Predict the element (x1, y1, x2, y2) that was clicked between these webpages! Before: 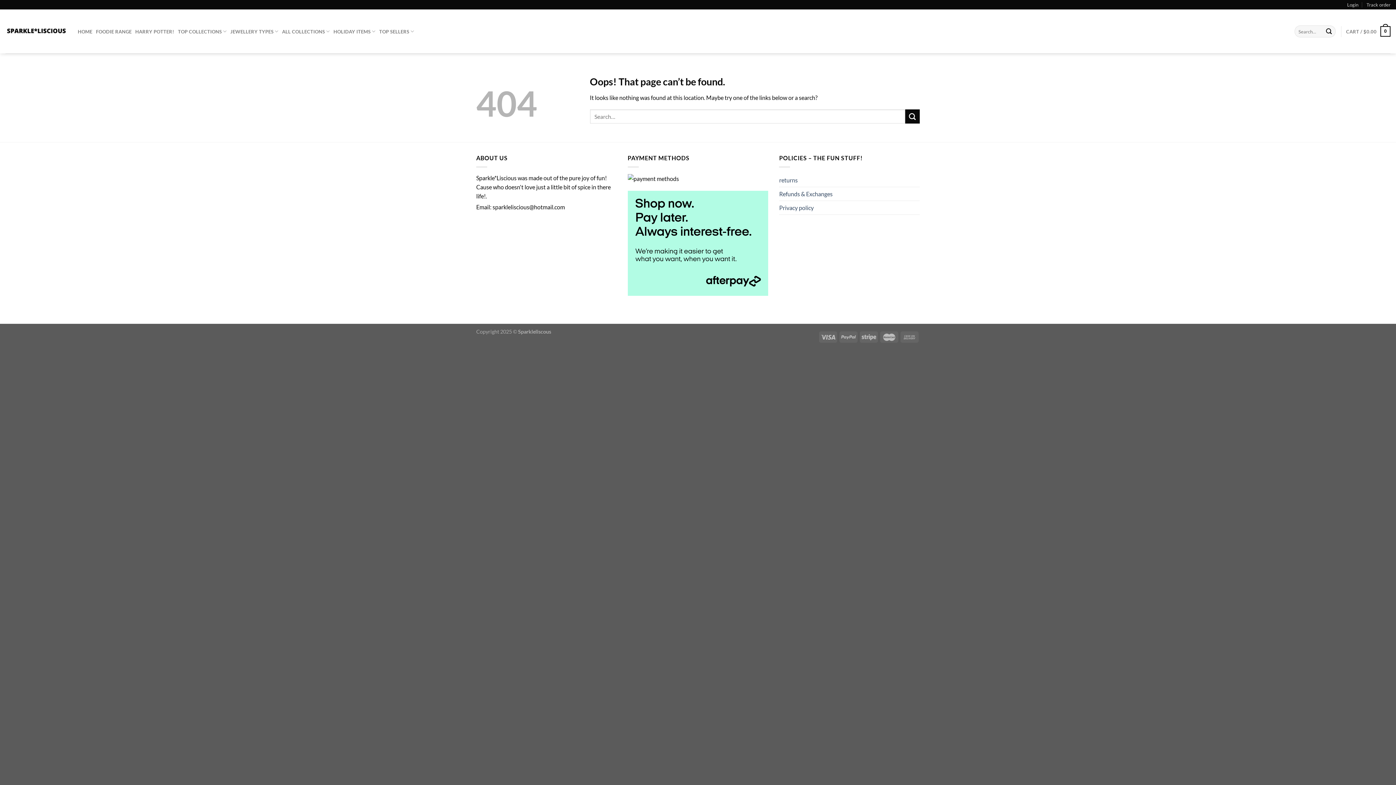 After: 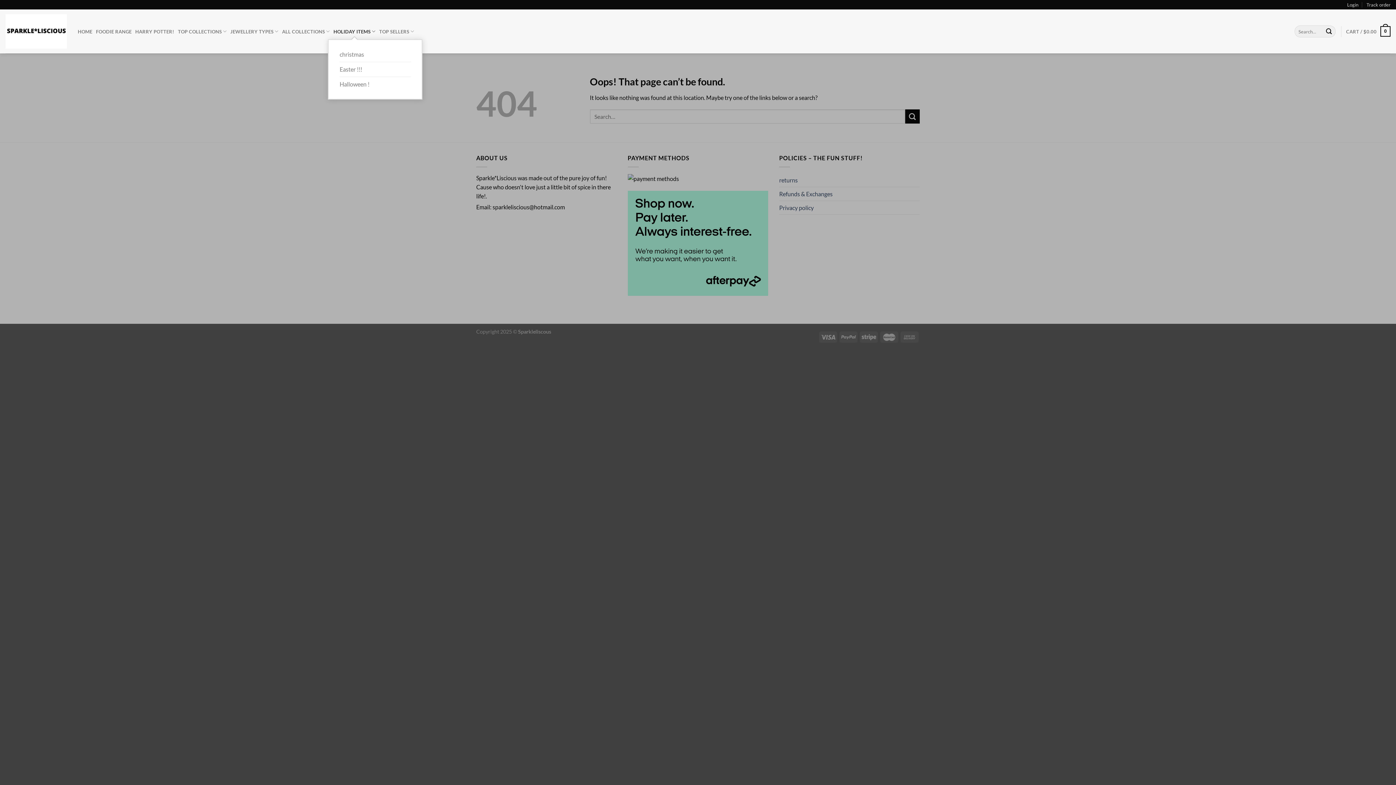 Action: label: HOLIDAY ITEMS bbox: (333, 23, 375, 39)